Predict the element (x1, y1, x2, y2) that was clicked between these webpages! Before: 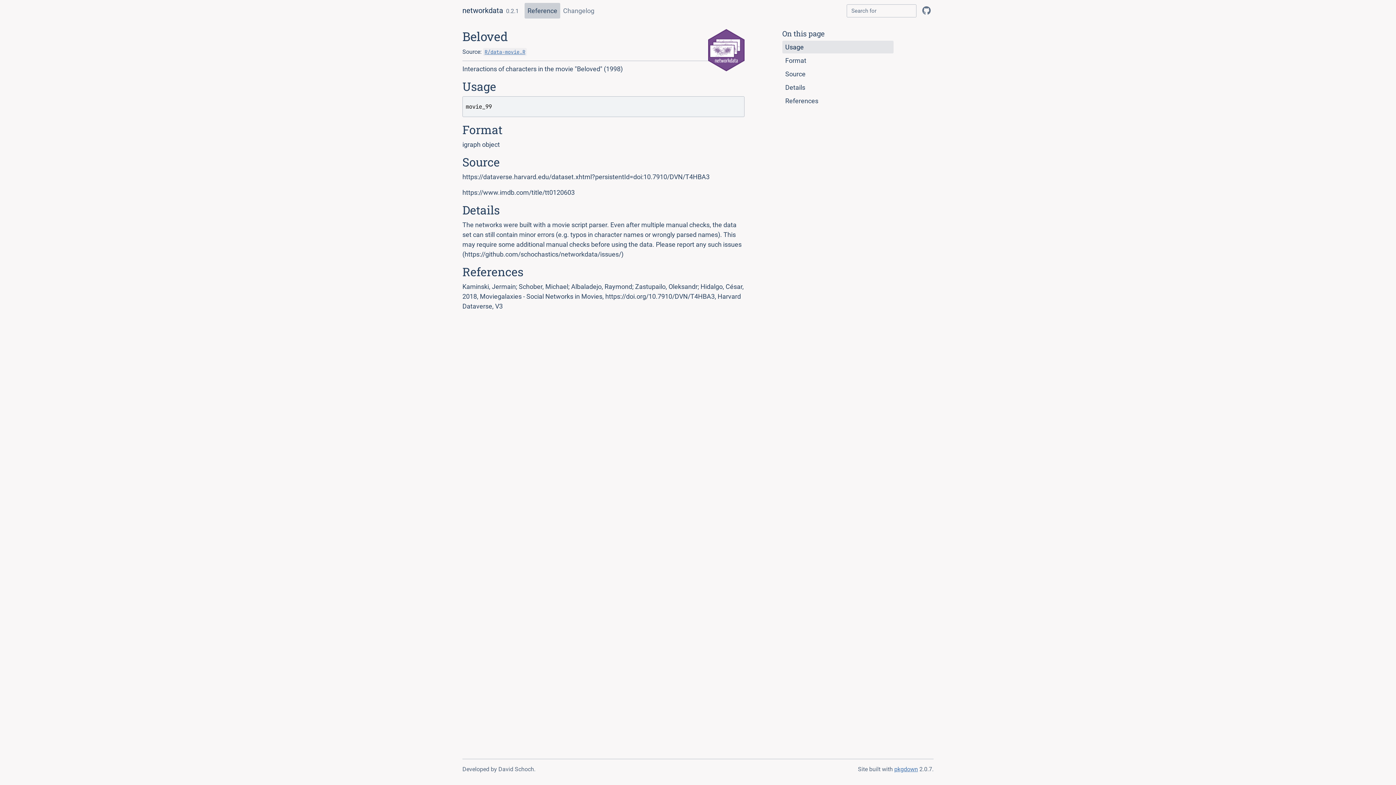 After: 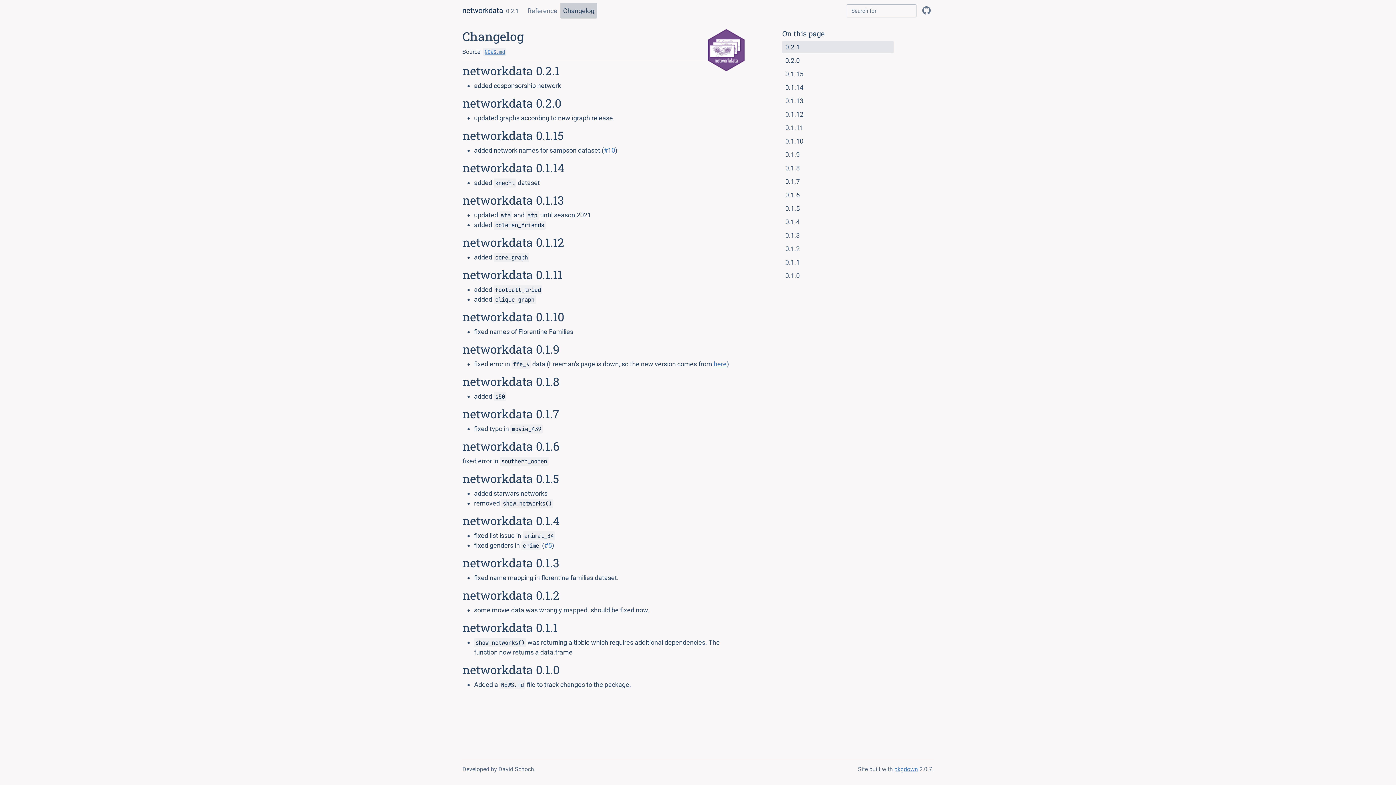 Action: bbox: (560, 2, 597, 18) label: Changelog